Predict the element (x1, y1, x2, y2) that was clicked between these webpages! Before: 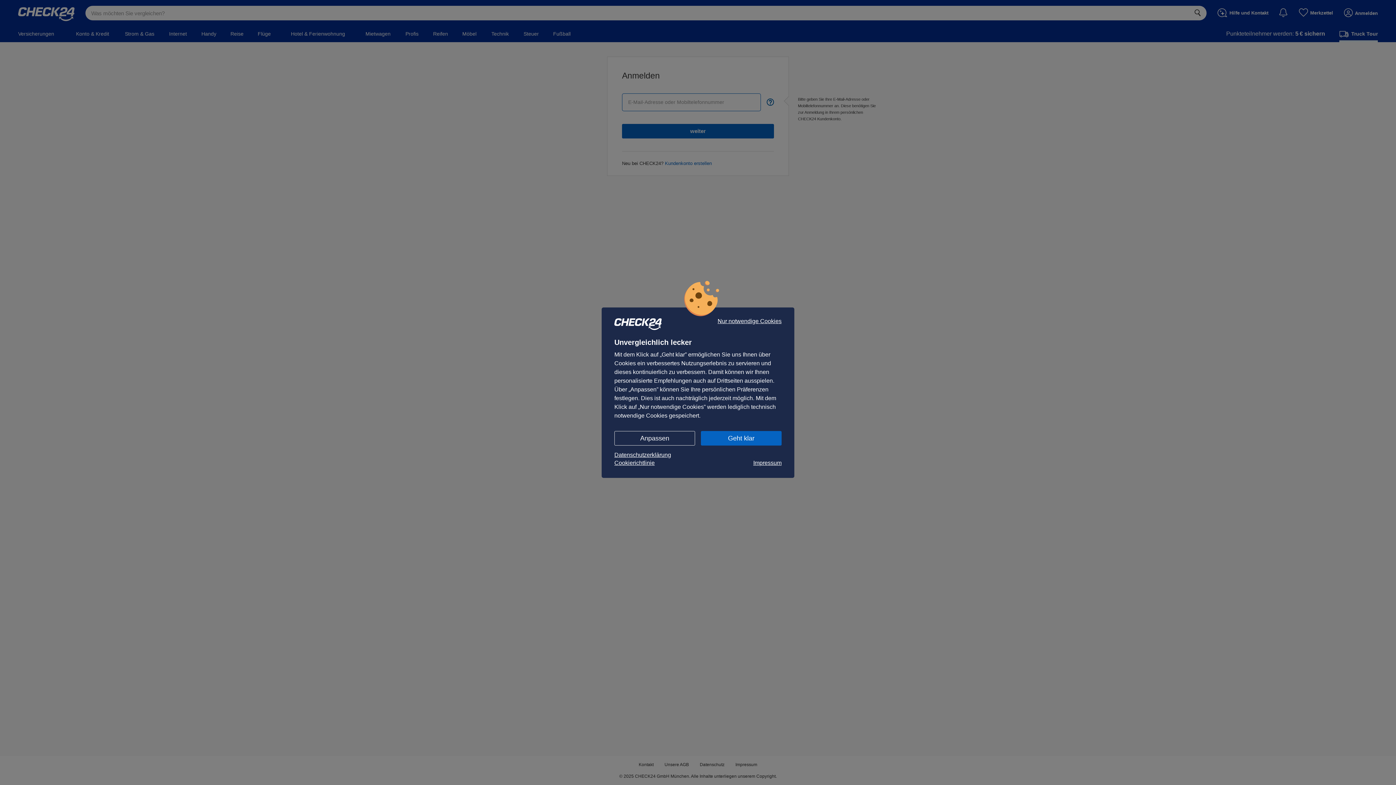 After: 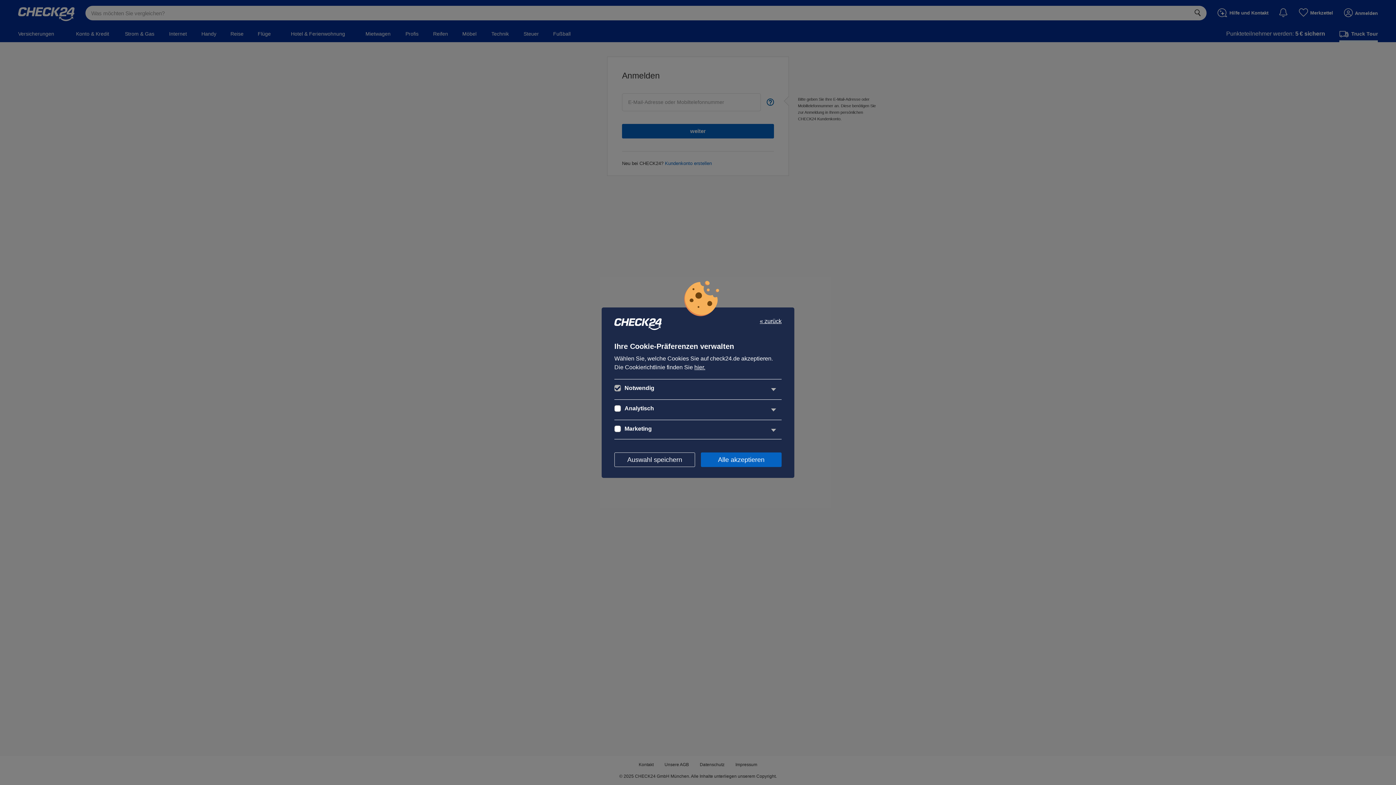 Action: label: Anpassen bbox: (614, 431, 695, 445)